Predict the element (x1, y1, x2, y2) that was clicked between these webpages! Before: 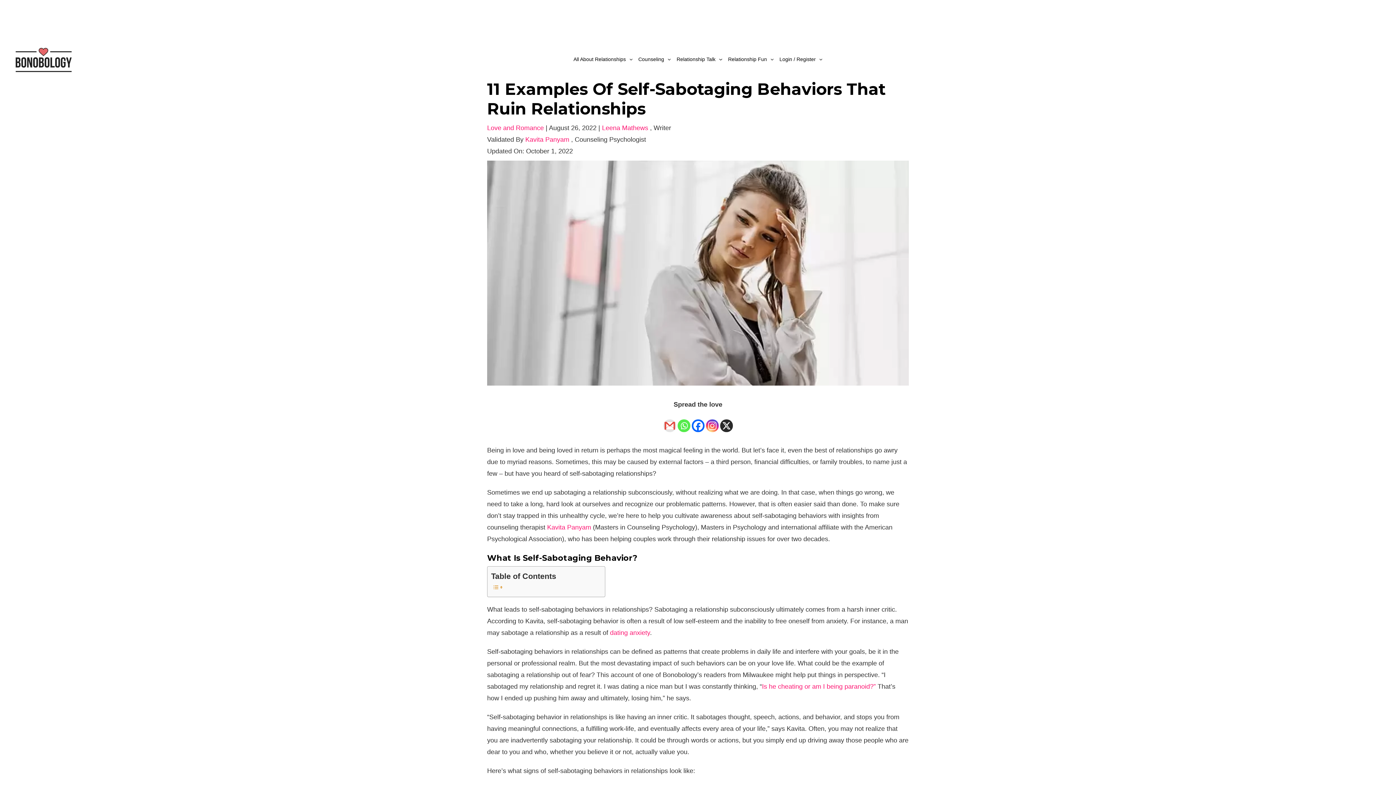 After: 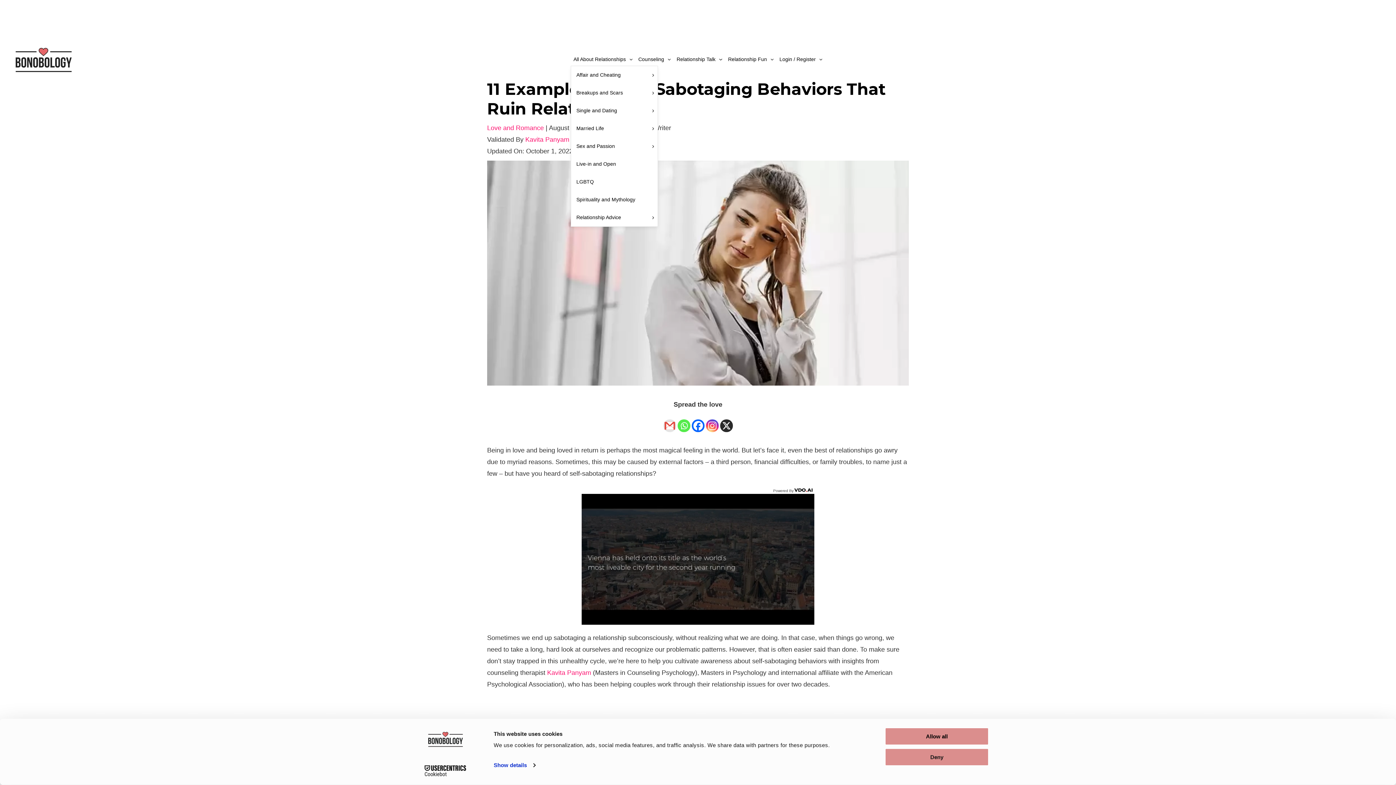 Action: label: All About Relationships bbox: (570, 53, 635, 65)